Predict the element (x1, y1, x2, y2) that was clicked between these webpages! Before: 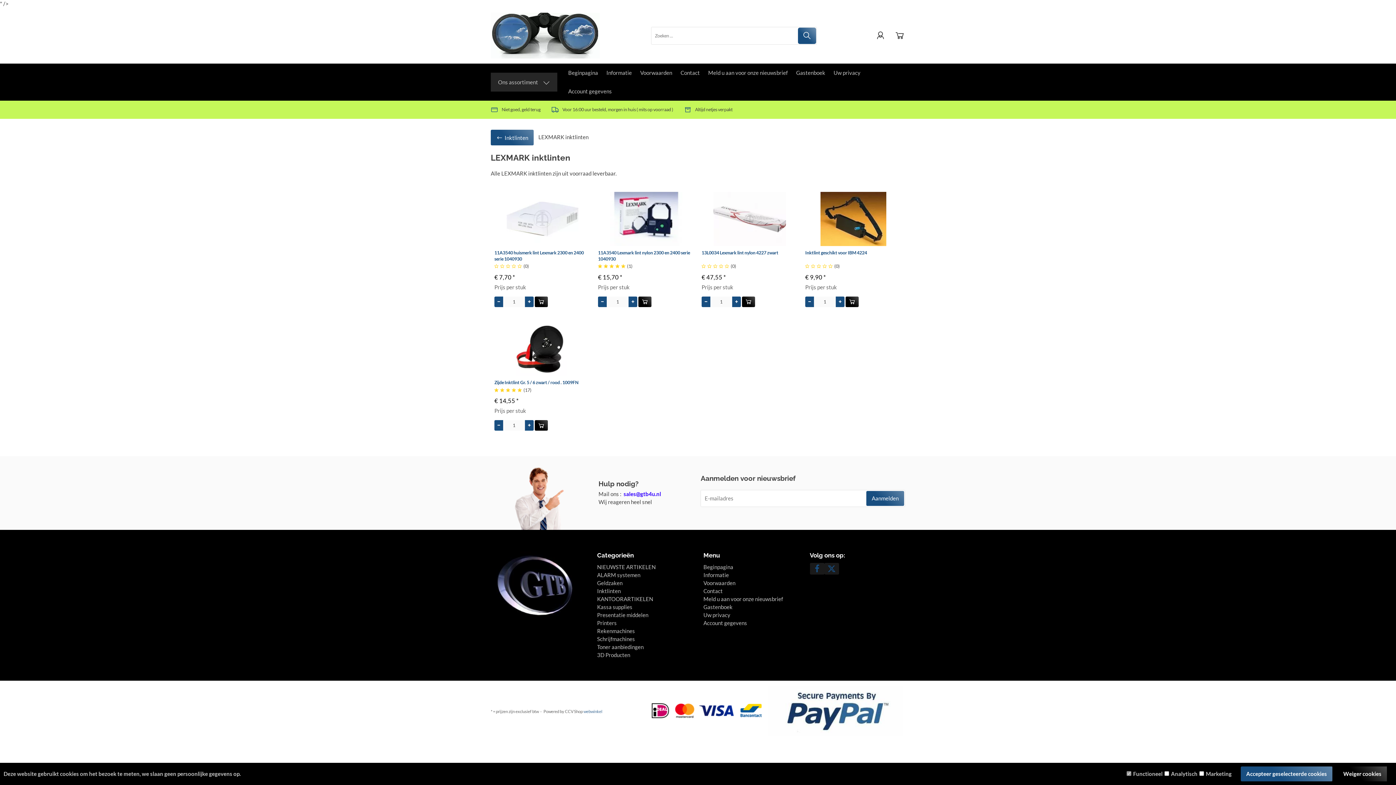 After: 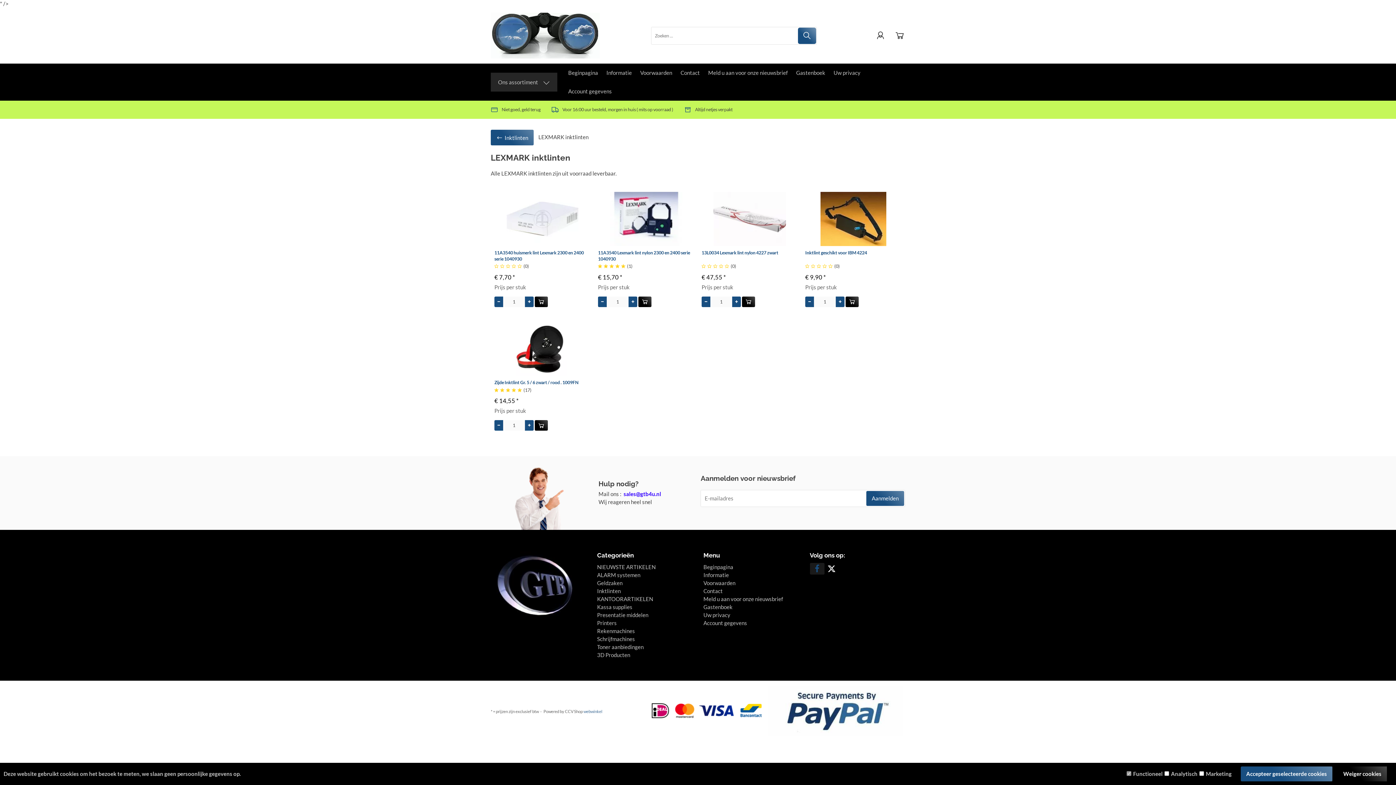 Action: bbox: (824, 563, 839, 575)